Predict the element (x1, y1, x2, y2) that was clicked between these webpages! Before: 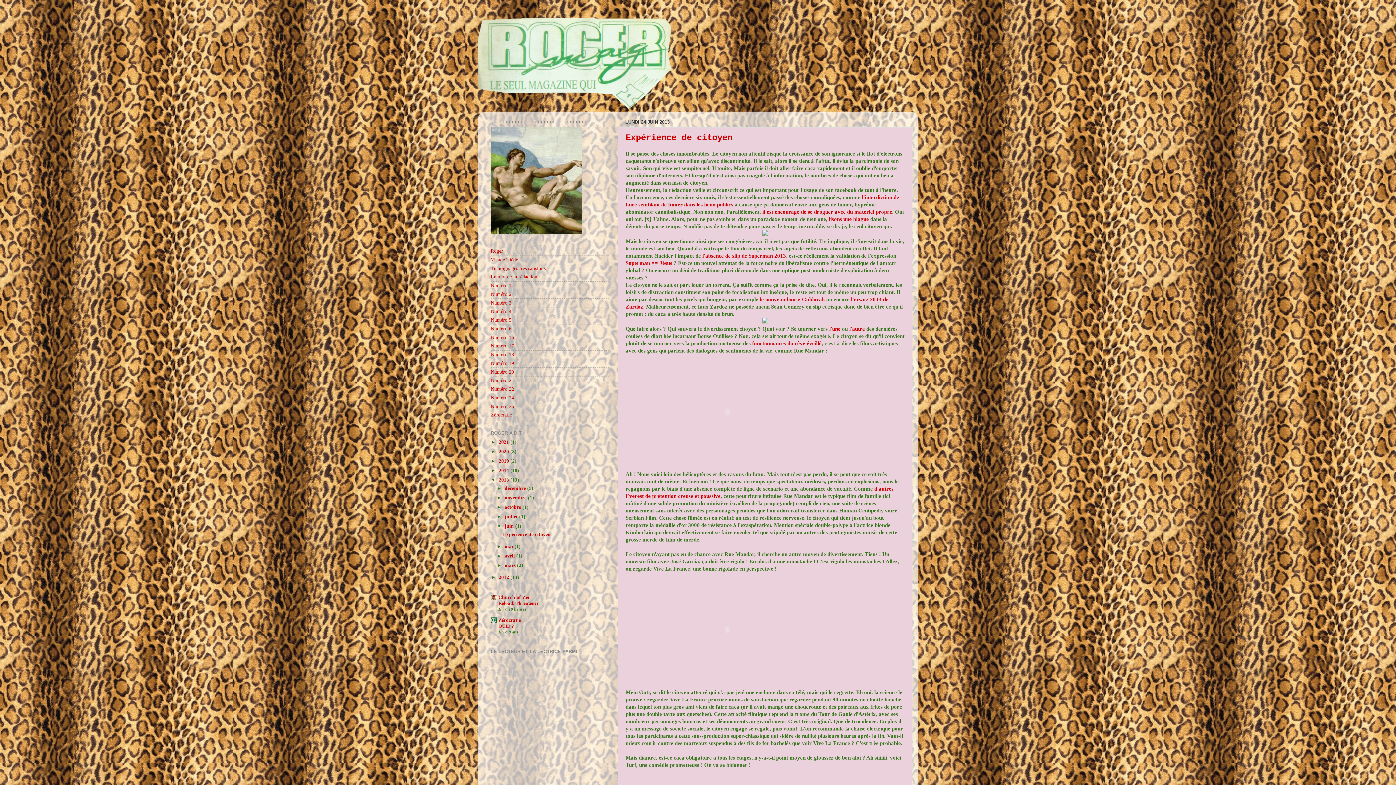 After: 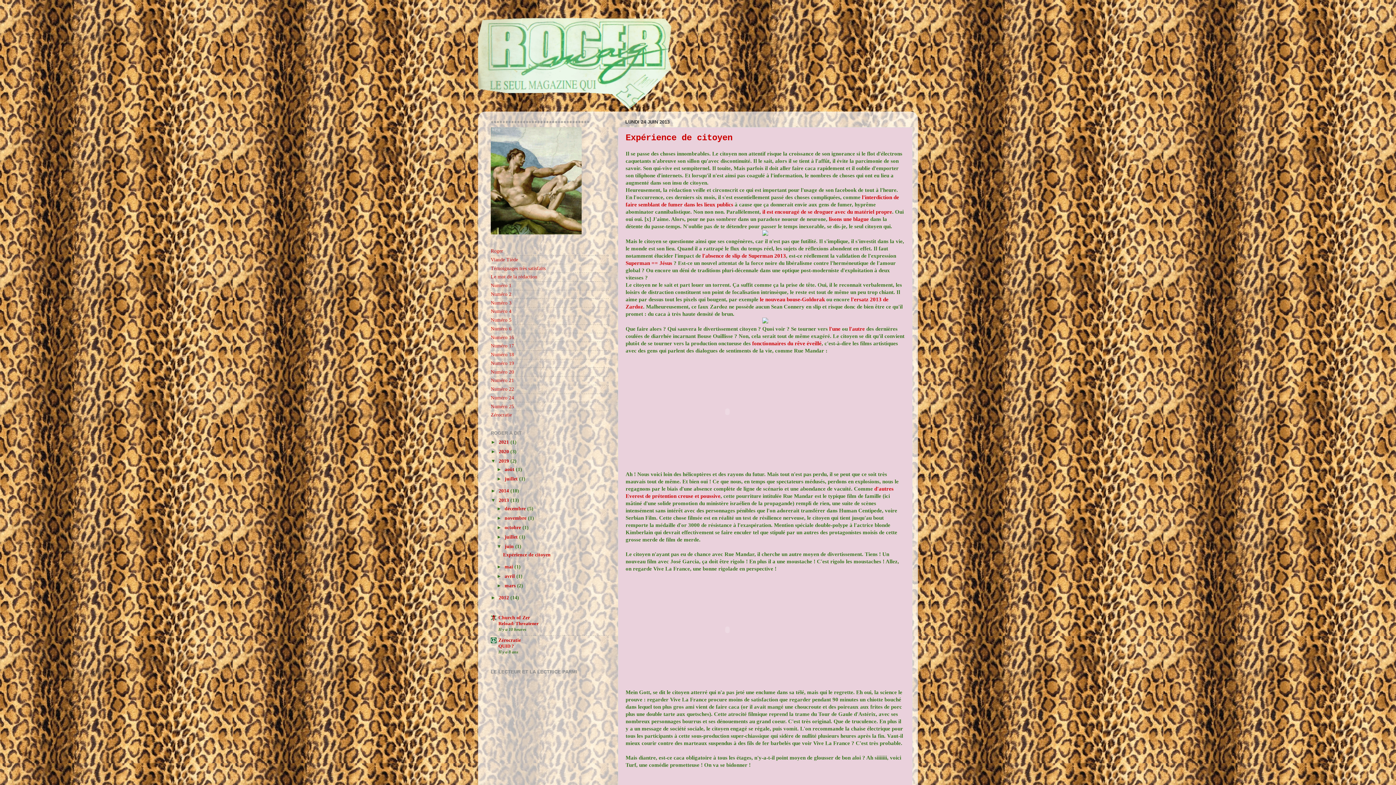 Action: bbox: (490, 458, 498, 463) label: ►  